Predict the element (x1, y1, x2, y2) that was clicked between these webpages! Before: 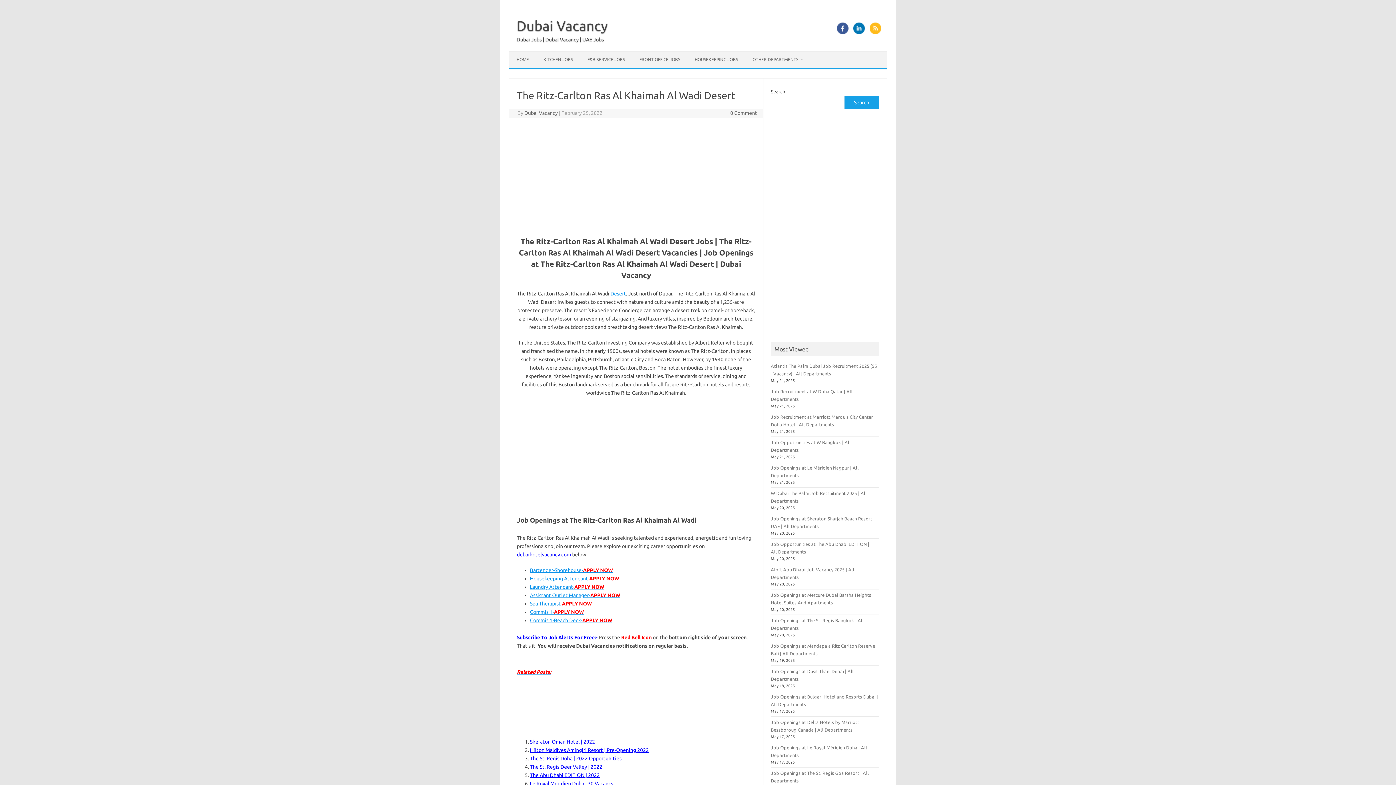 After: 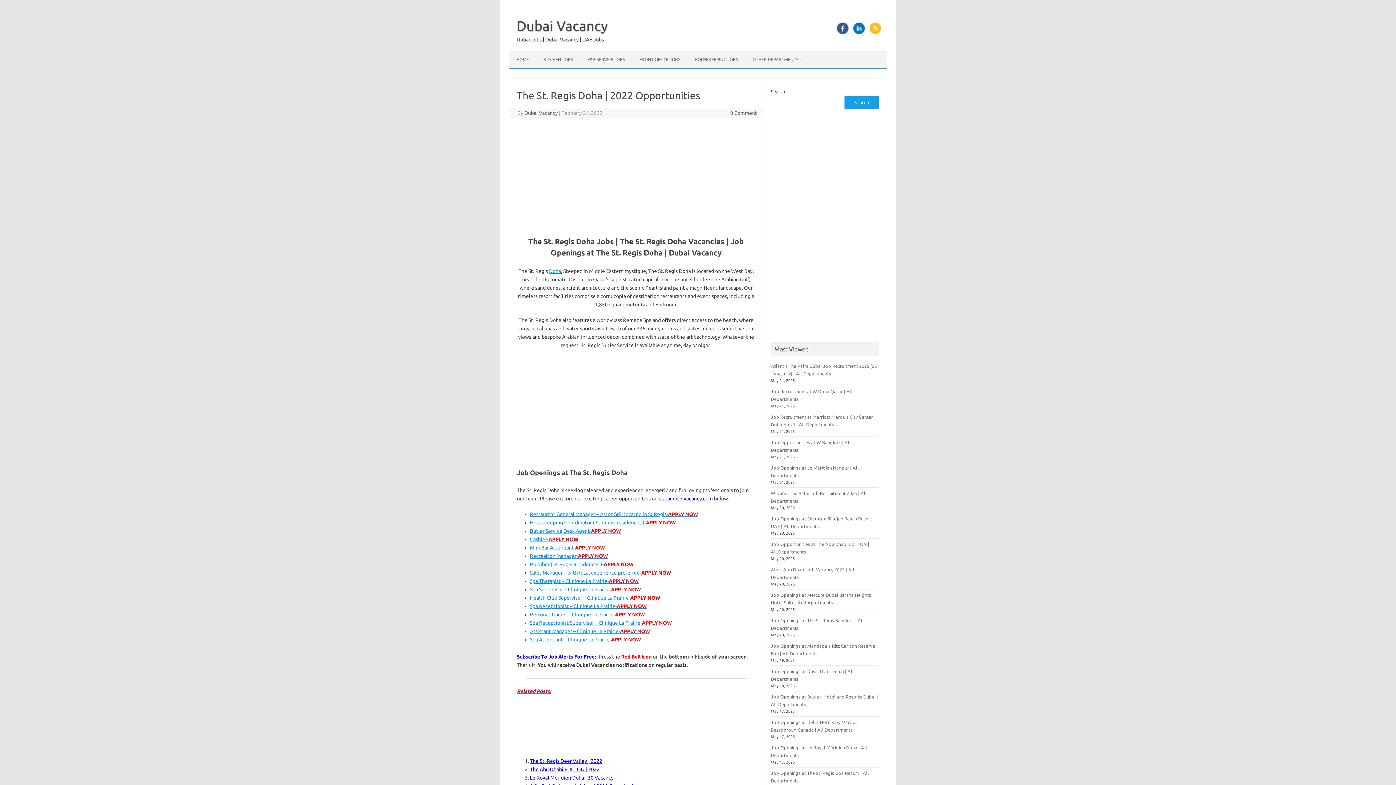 Action: bbox: (530, 756, 621, 761) label: The St. Regis Doha | 2022 Opportunities